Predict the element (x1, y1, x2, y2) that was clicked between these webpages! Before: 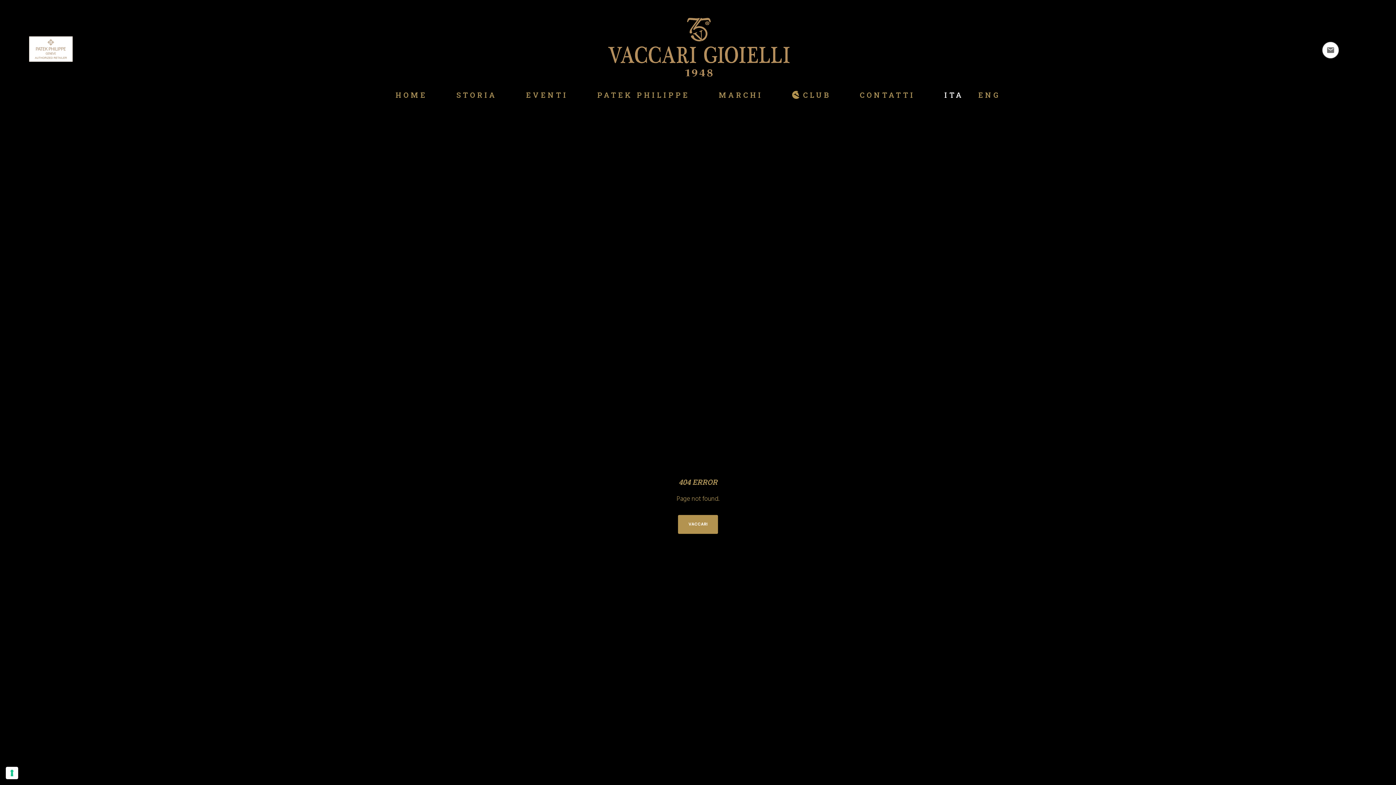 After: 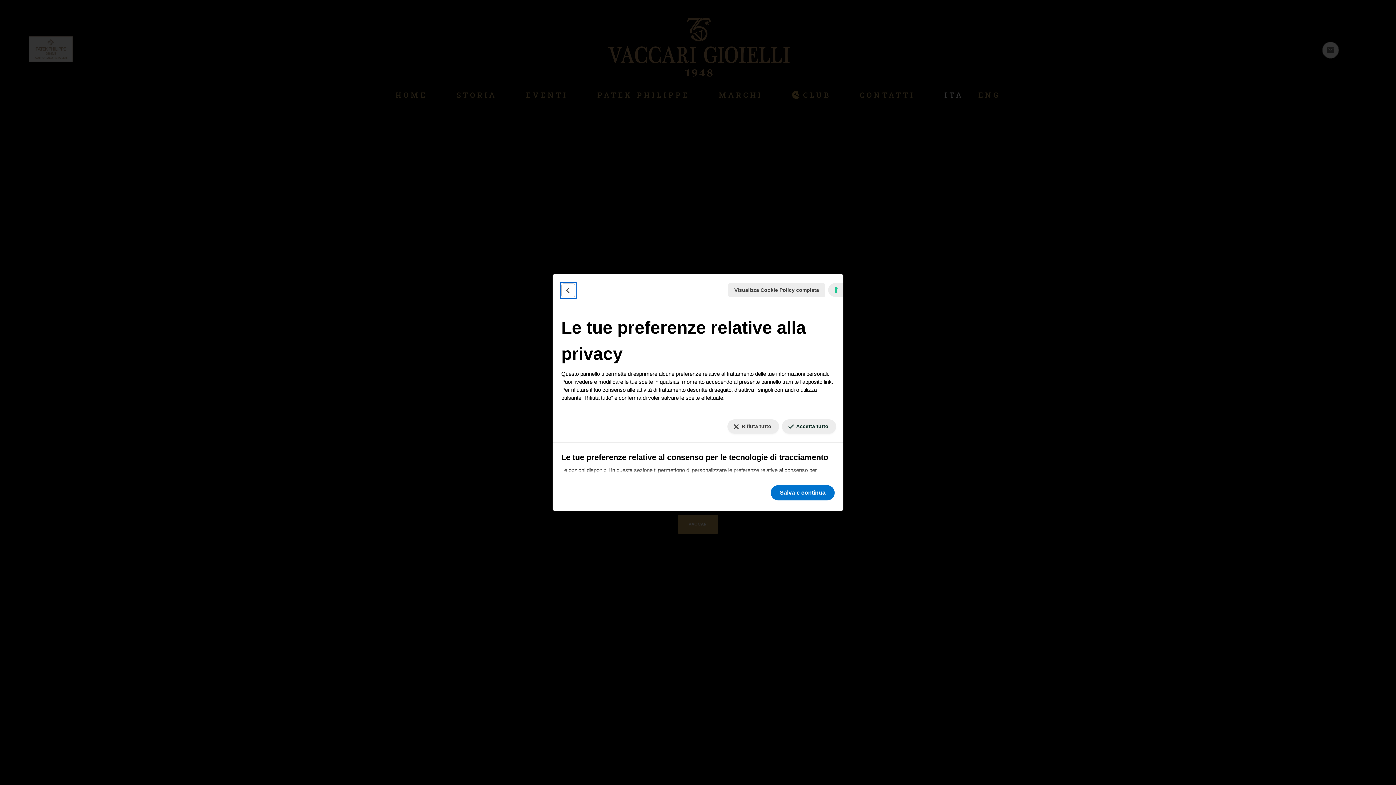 Action: bbox: (5, 767, 18, 779) label: Le tue preferenze relative al consenso per le tecnologie di tracciamento